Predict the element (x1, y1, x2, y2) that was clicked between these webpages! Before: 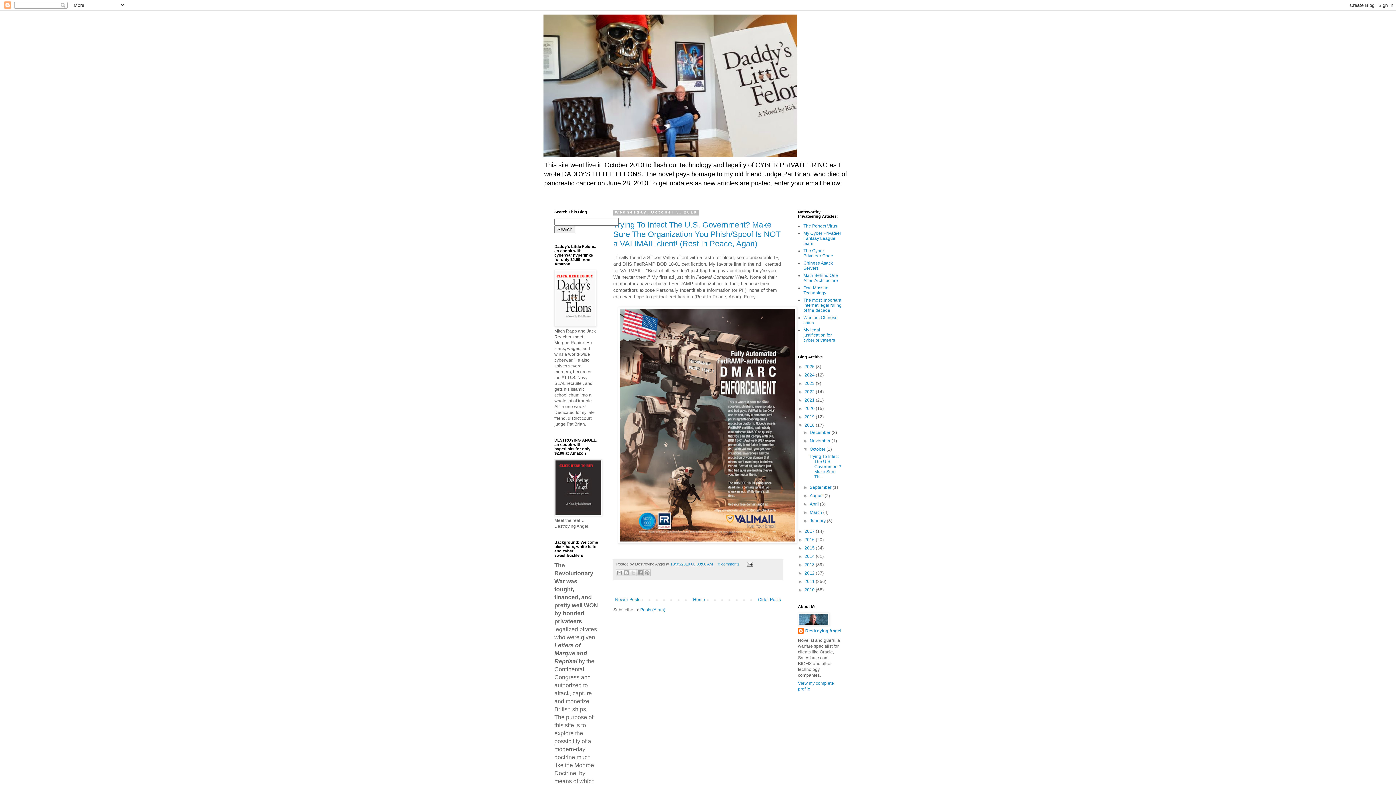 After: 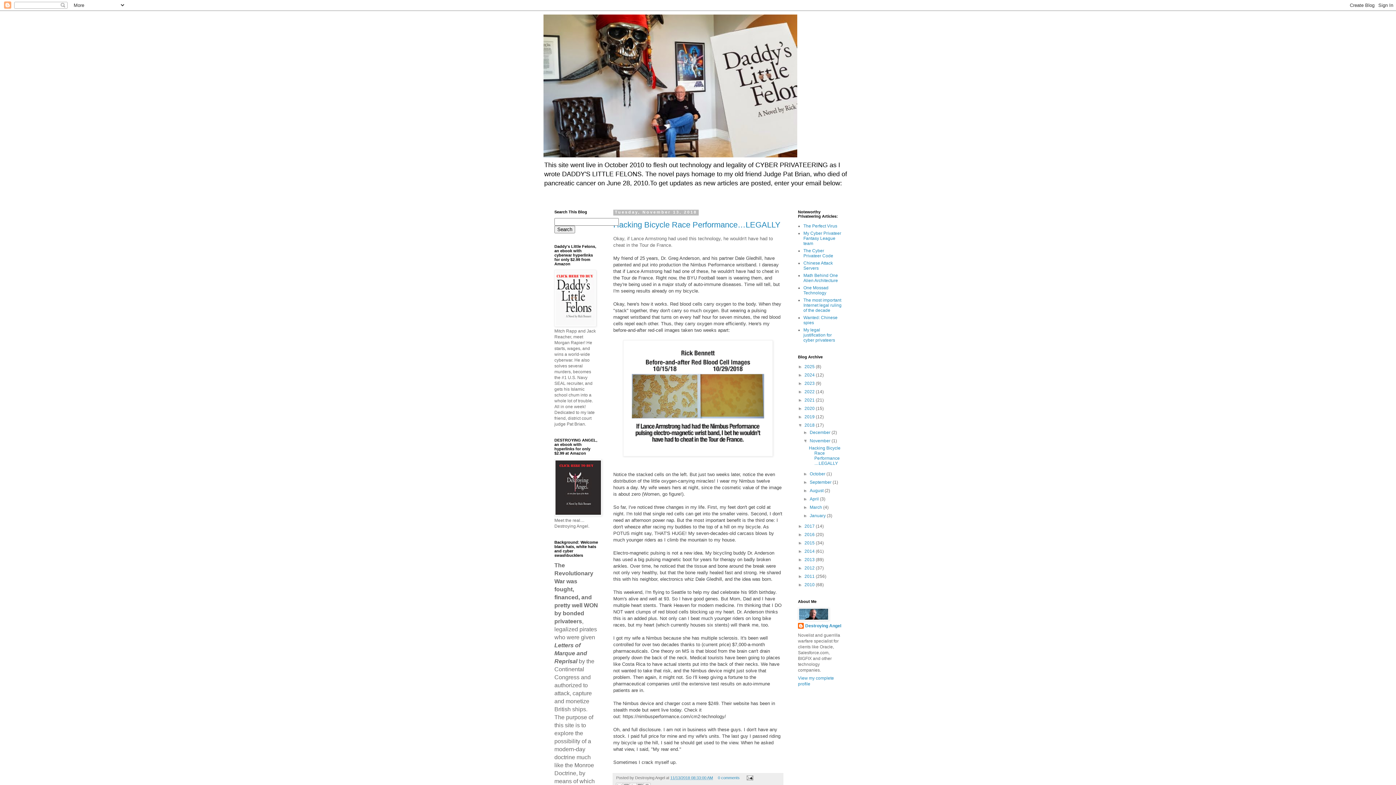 Action: bbox: (809, 438, 831, 443) label: November 